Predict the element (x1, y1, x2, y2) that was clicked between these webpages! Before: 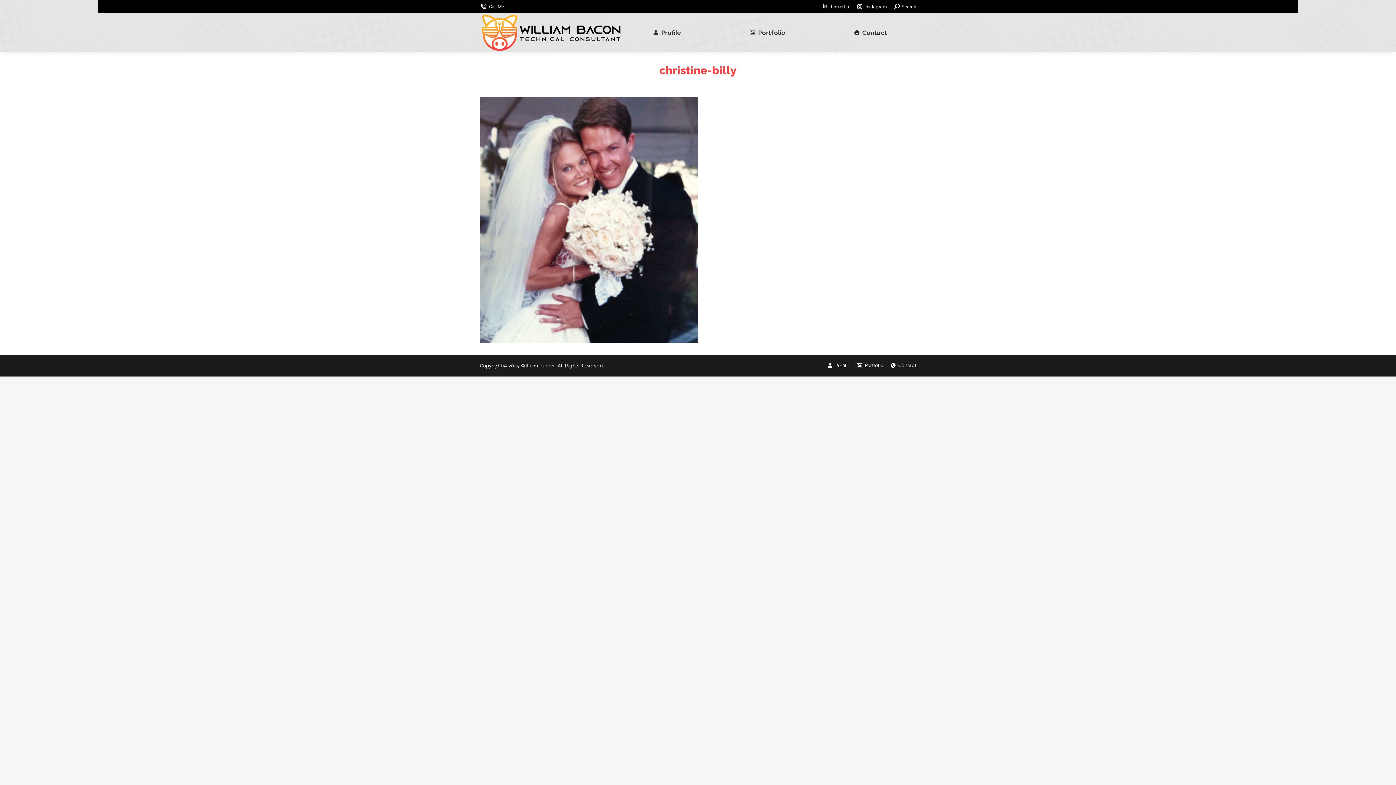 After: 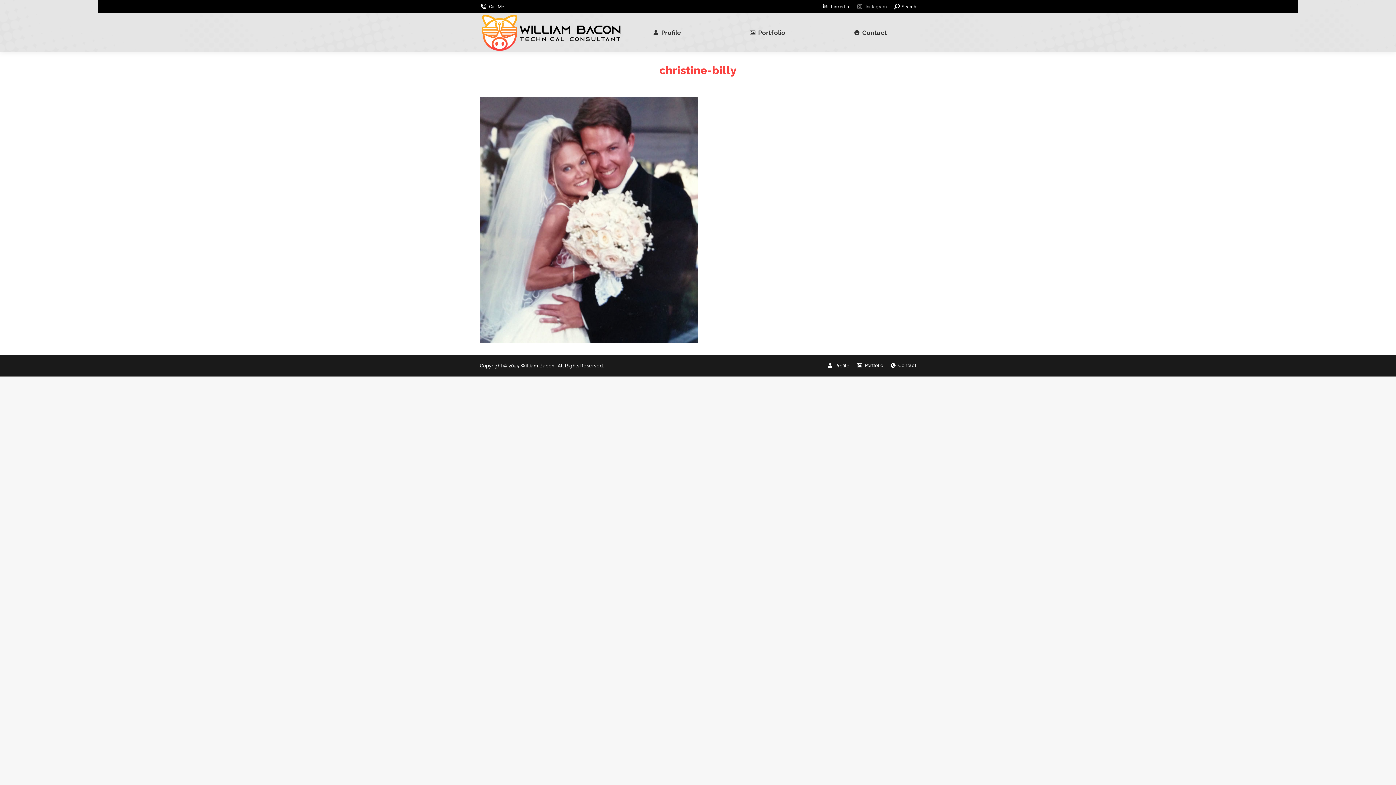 Action: bbox: (856, 3, 886, 10) label: Instagram